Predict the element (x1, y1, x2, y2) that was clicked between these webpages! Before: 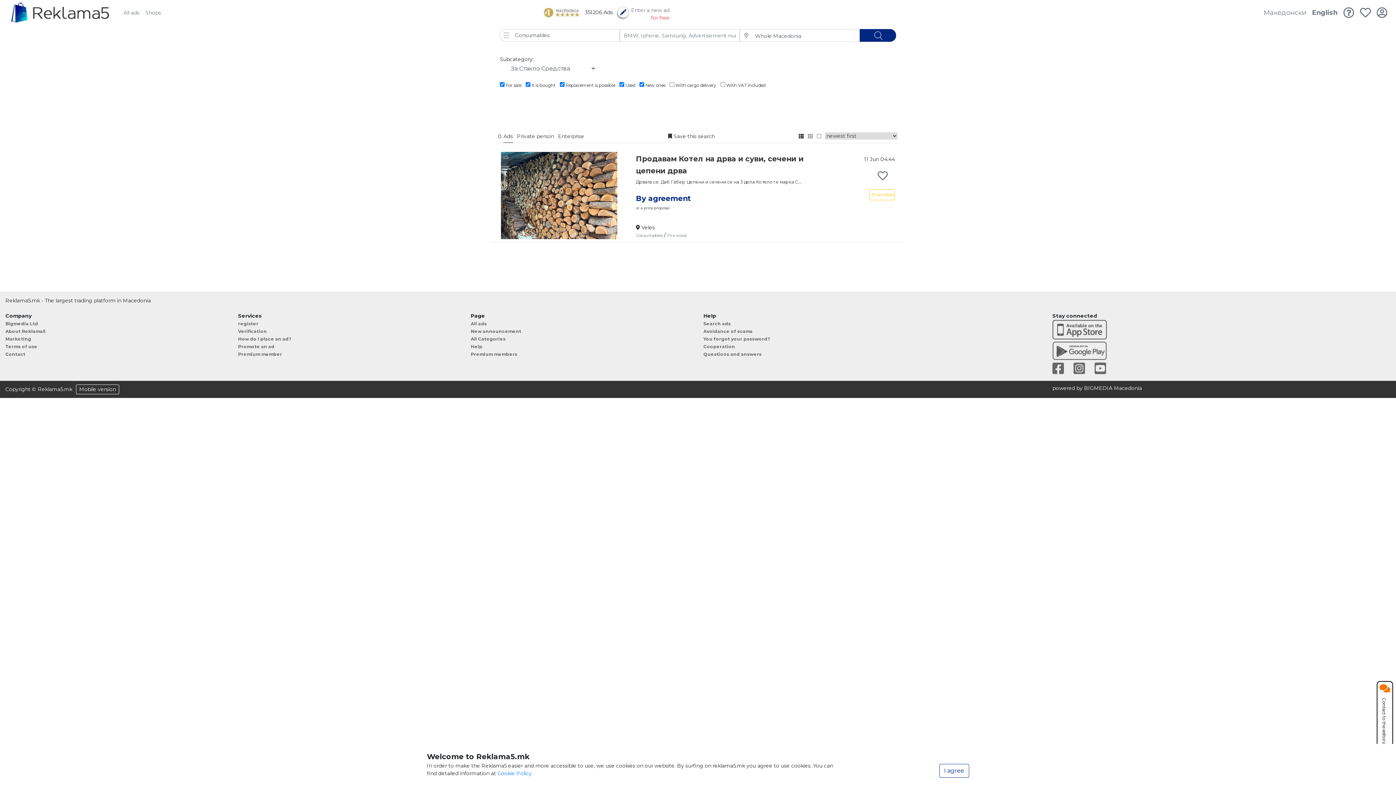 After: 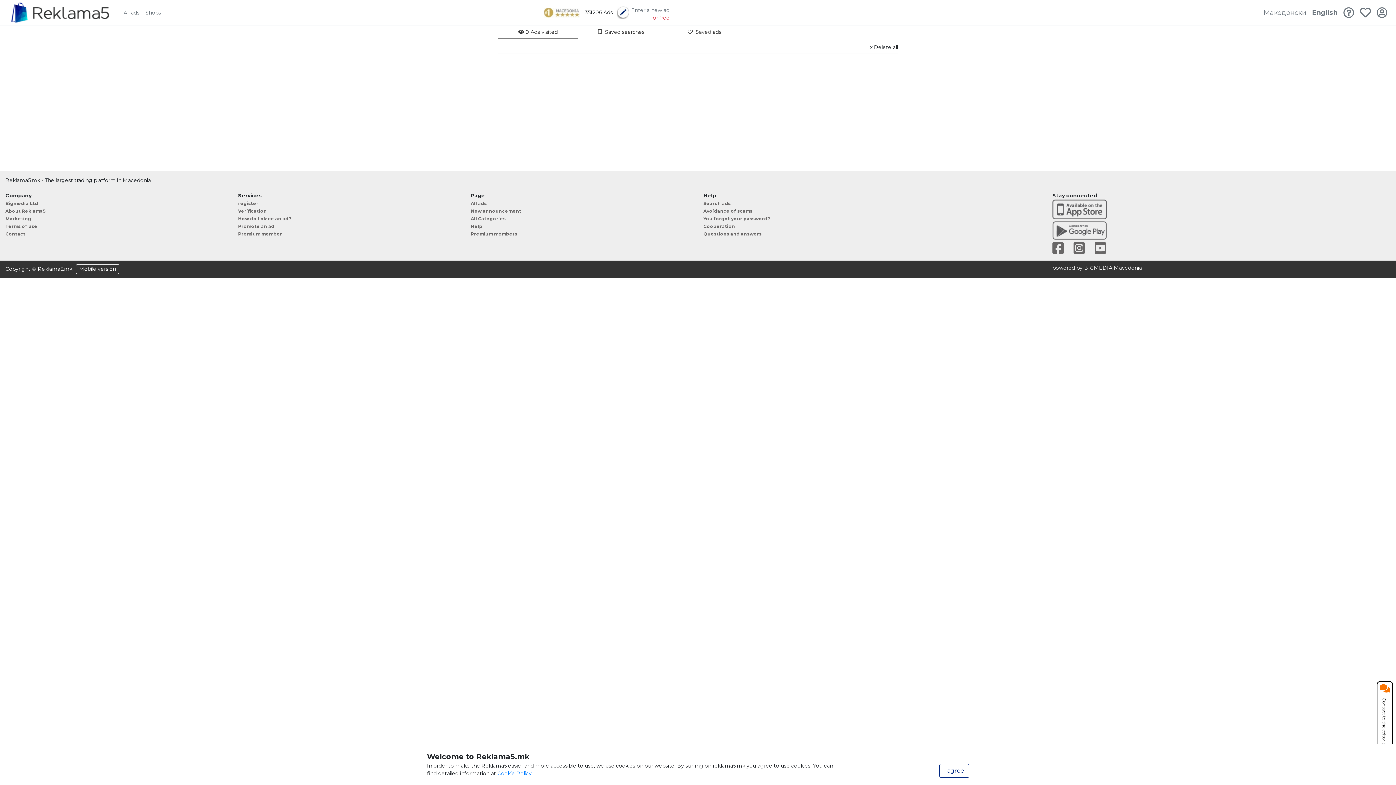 Action: bbox: (1357, 1, 1374, 23)